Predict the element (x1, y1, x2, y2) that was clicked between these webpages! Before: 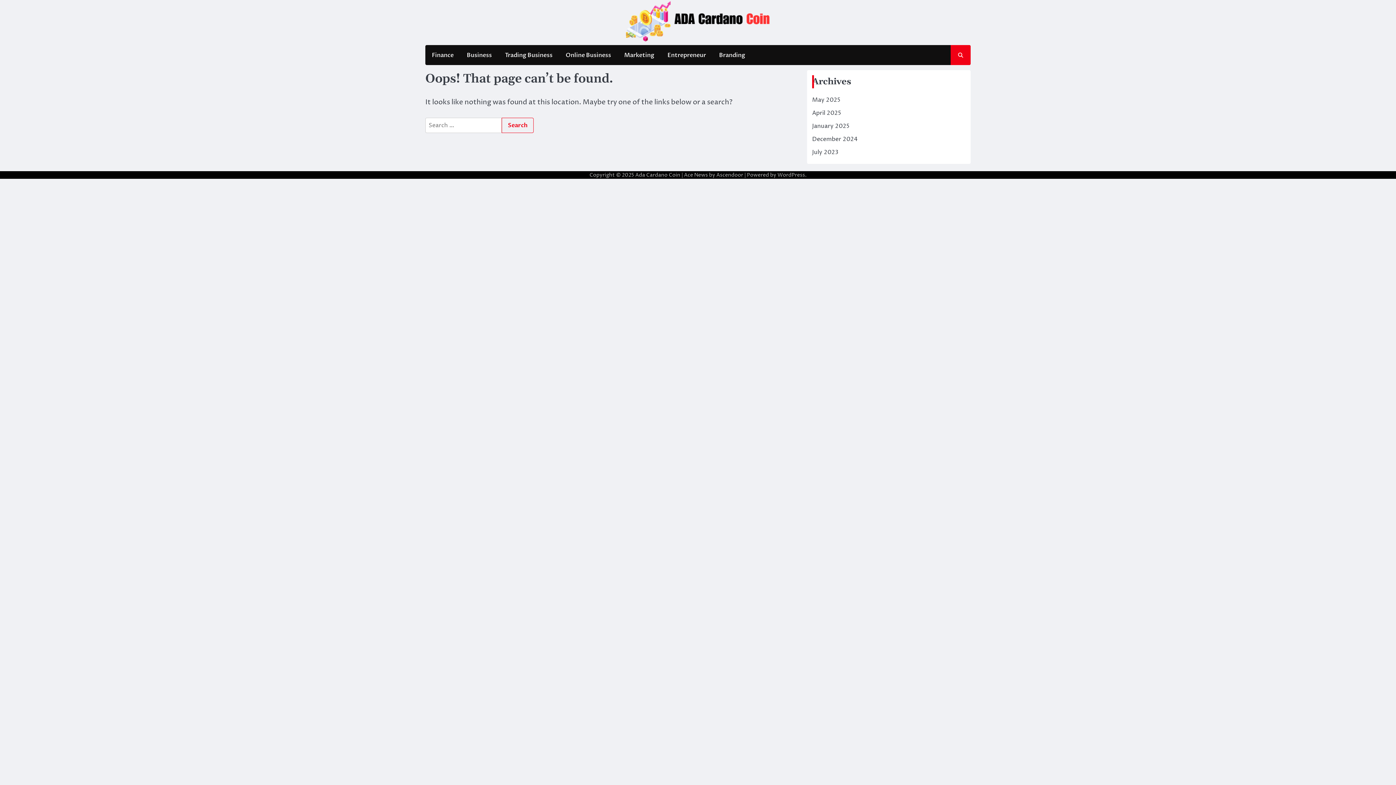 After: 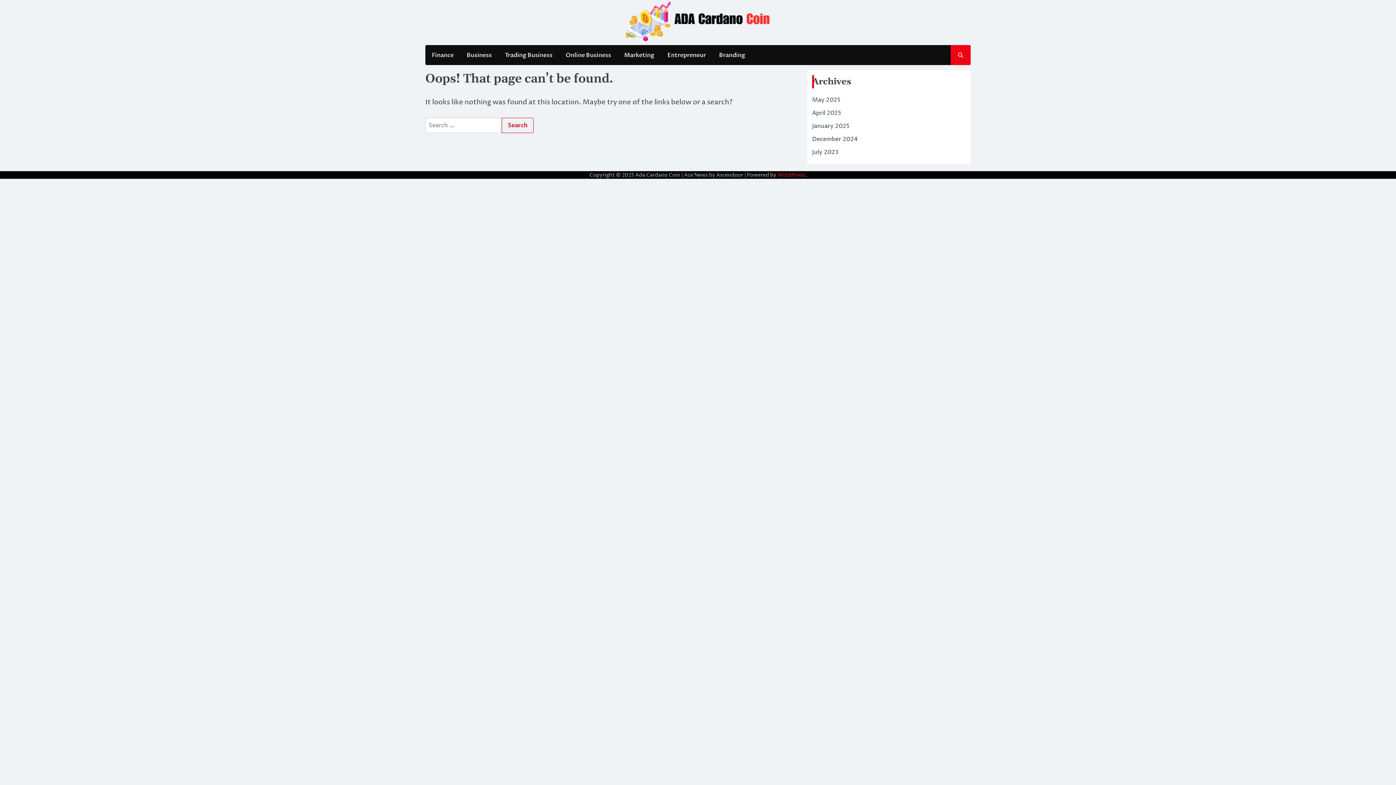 Action: bbox: (777, 171, 805, 178) label: WordPress